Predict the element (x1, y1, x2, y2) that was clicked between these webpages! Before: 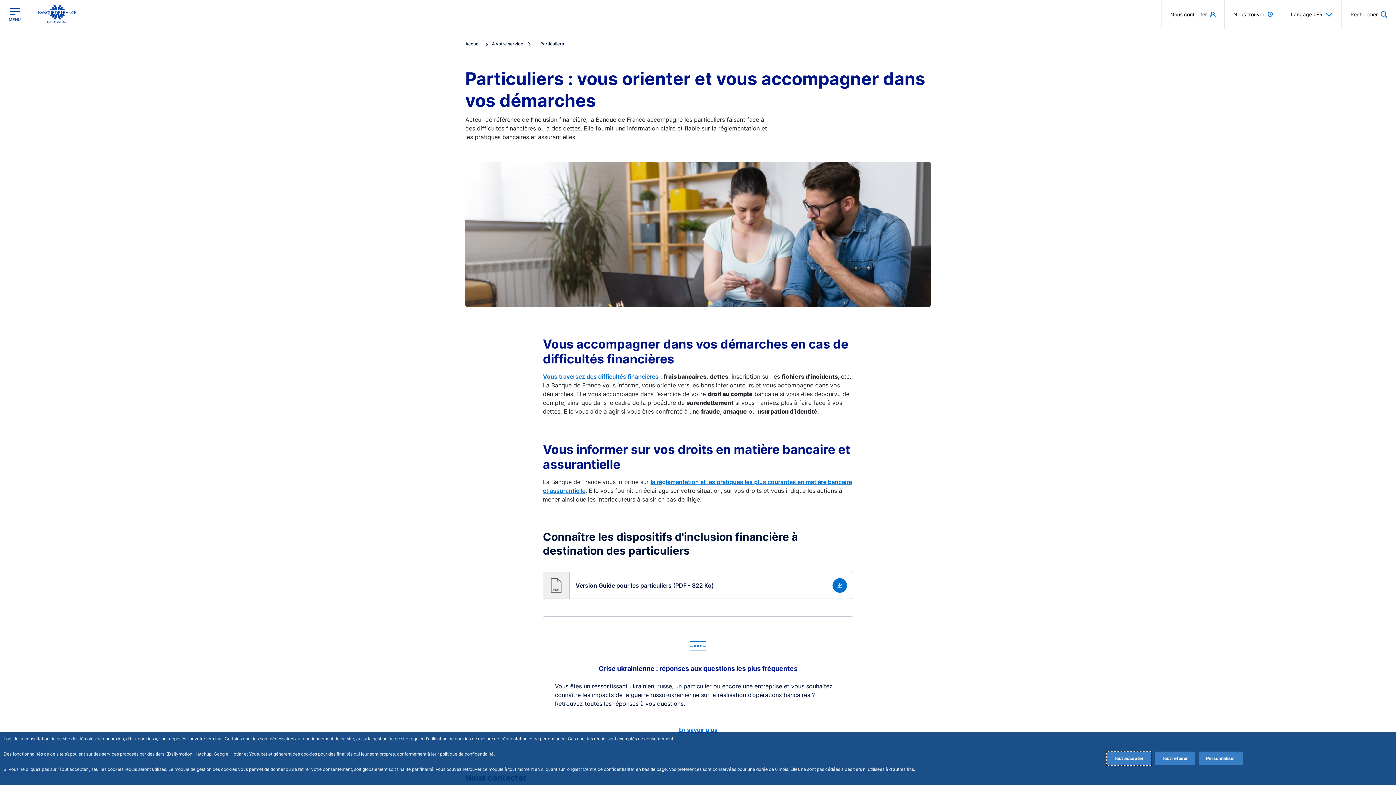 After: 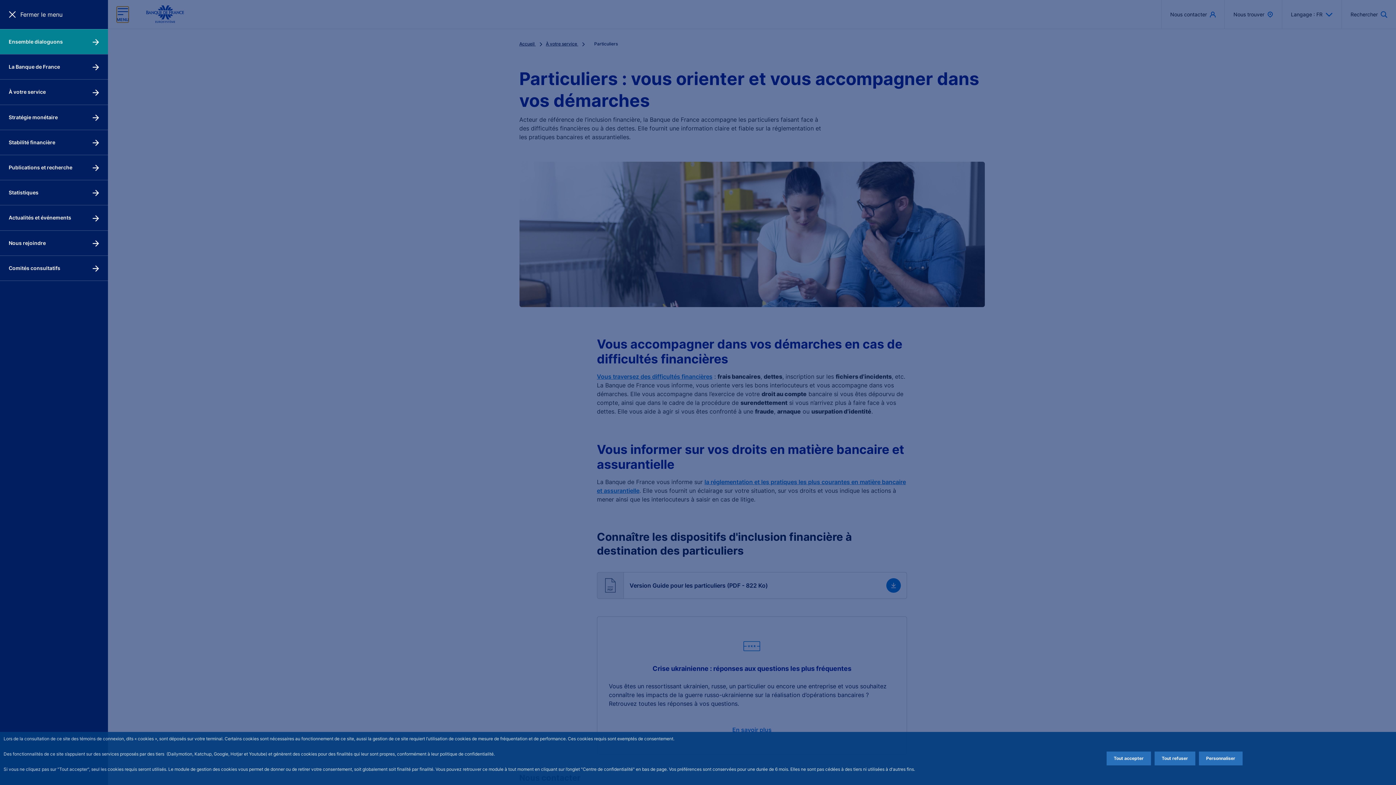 Action: bbox: (8, 6, 20, 22) label: Ouvrir le menu principal